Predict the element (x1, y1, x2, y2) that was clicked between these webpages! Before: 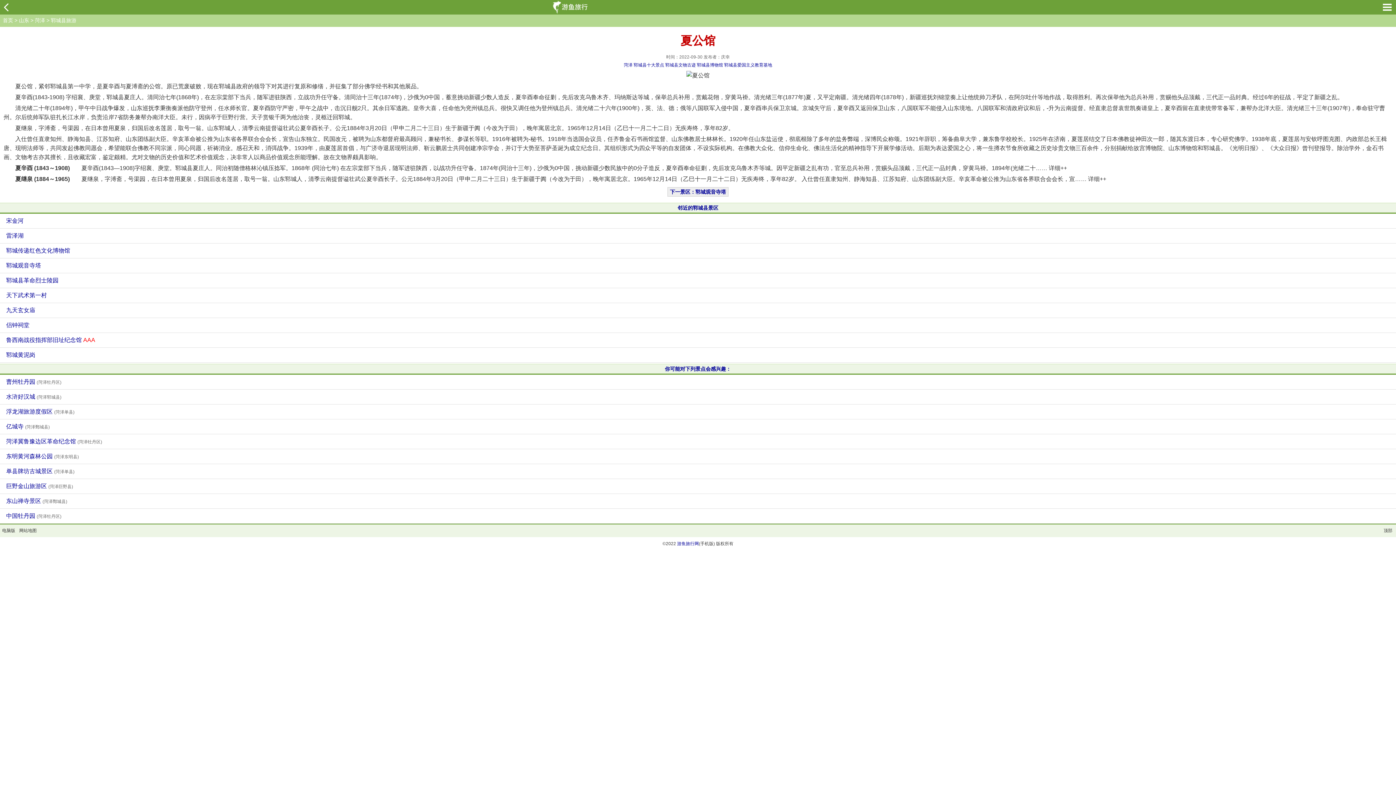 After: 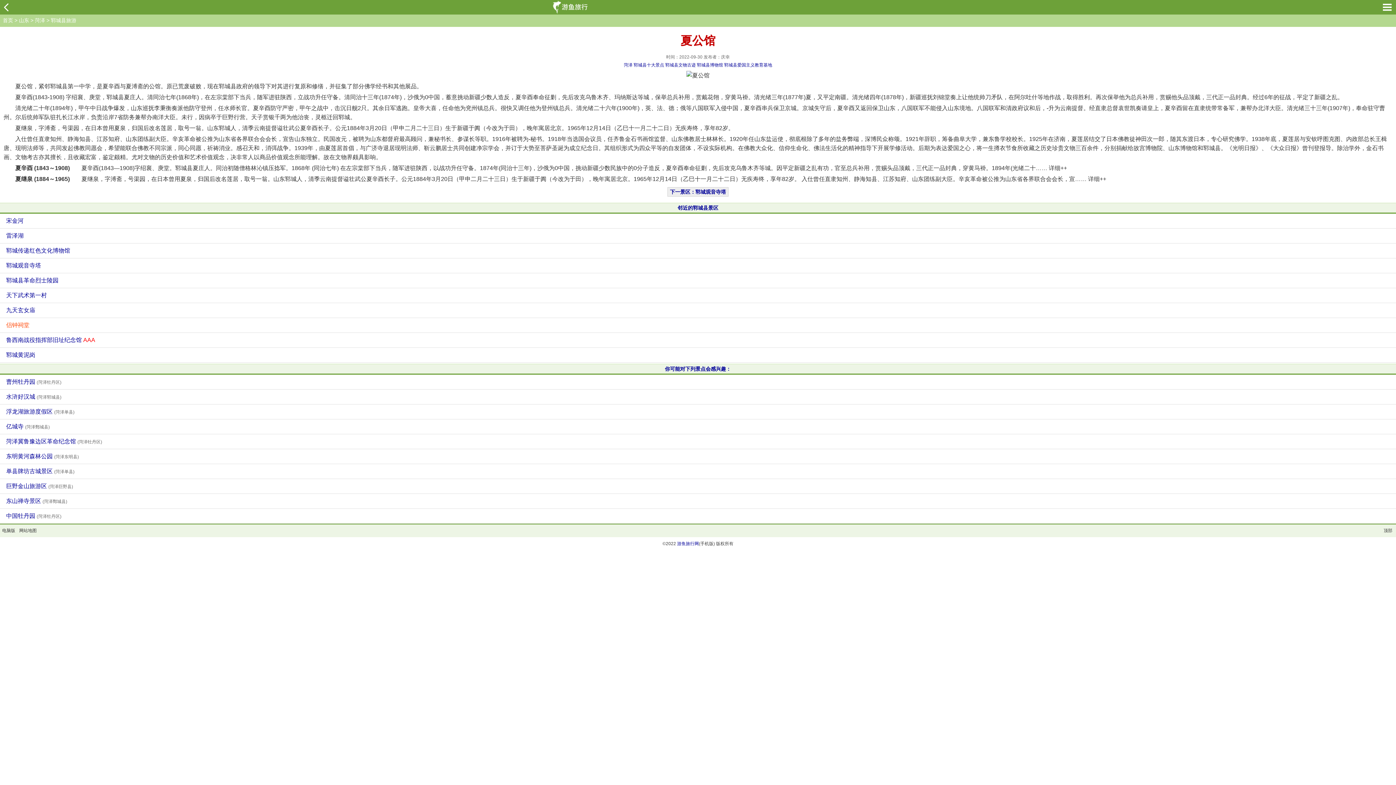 Action: label: 侣钟祠堂 bbox: (5, 318, 1396, 332)